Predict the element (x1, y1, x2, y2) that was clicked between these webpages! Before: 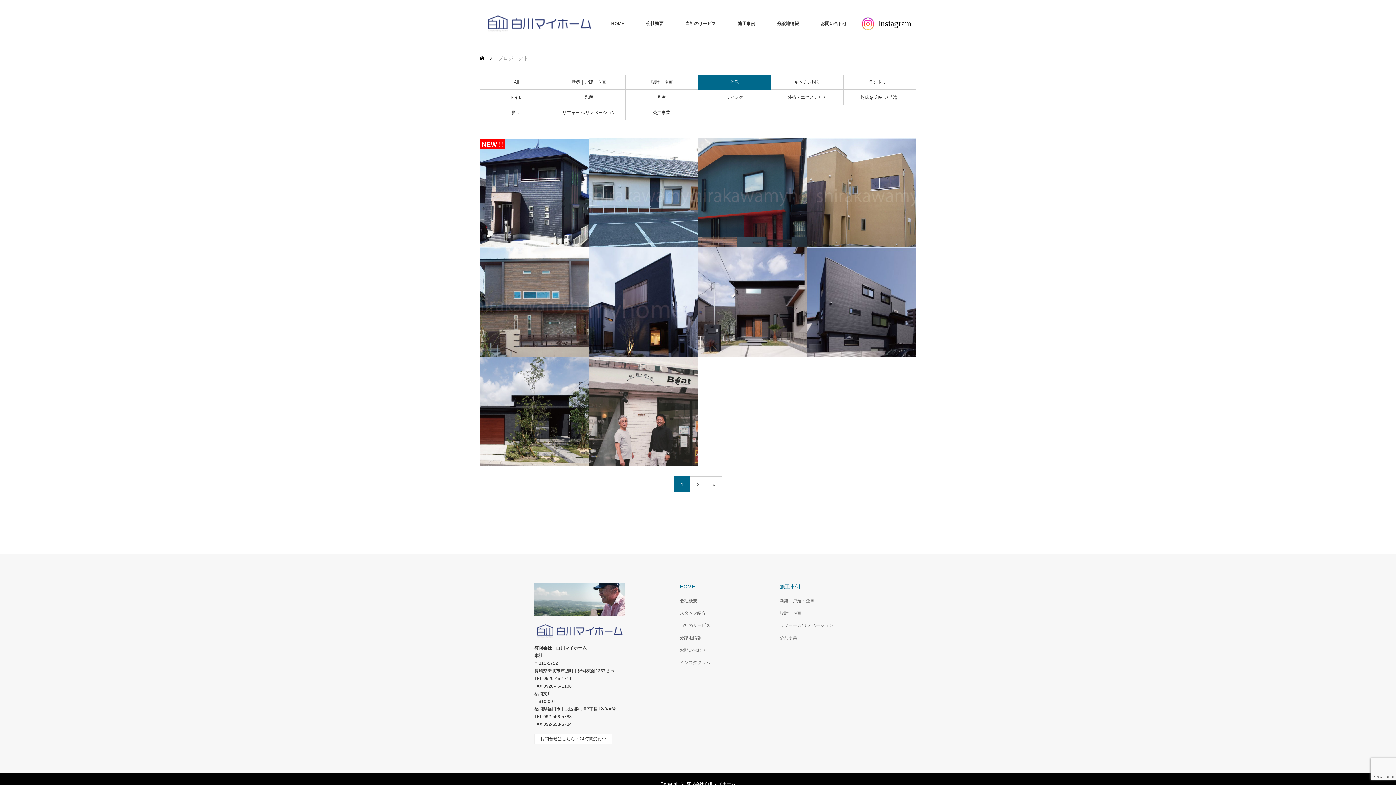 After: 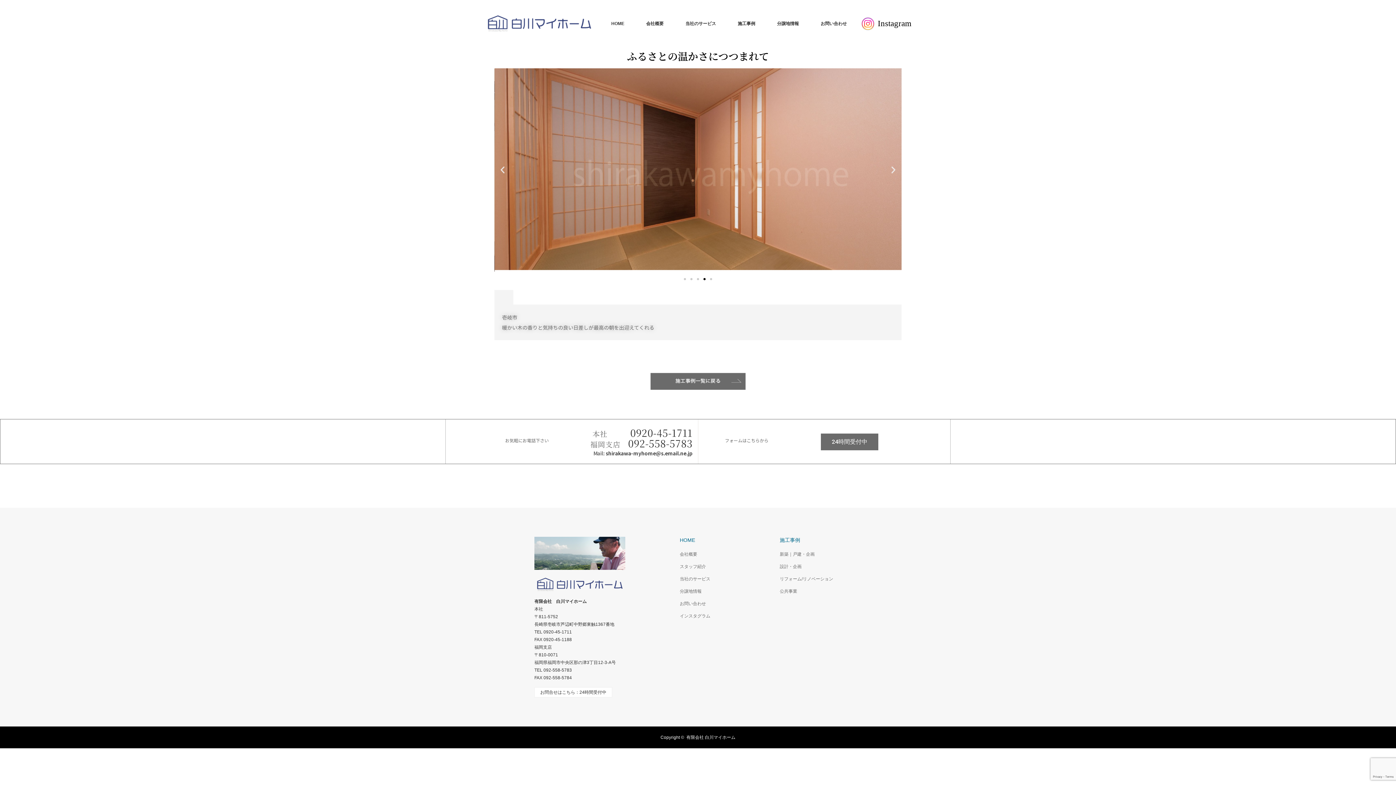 Action: bbox: (698, 138, 807, 247)